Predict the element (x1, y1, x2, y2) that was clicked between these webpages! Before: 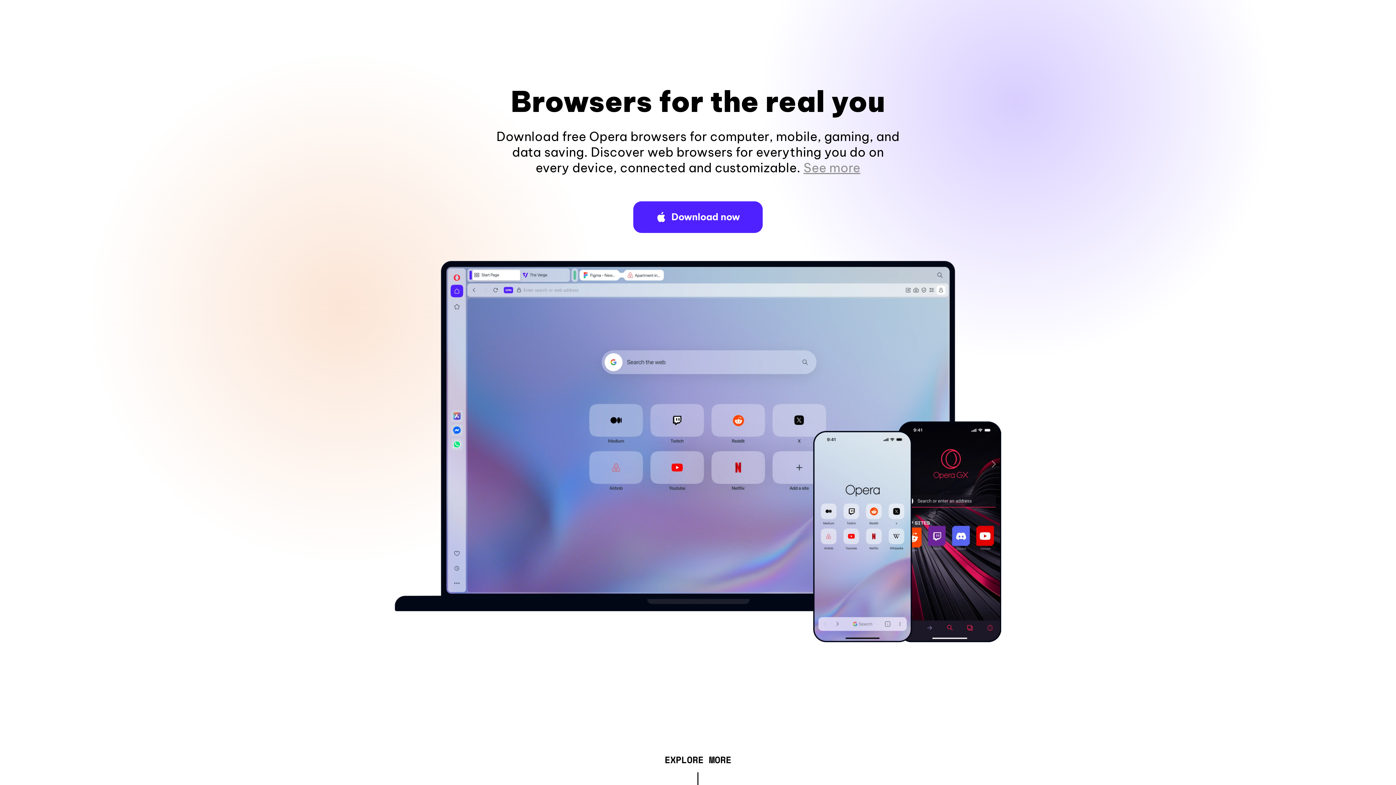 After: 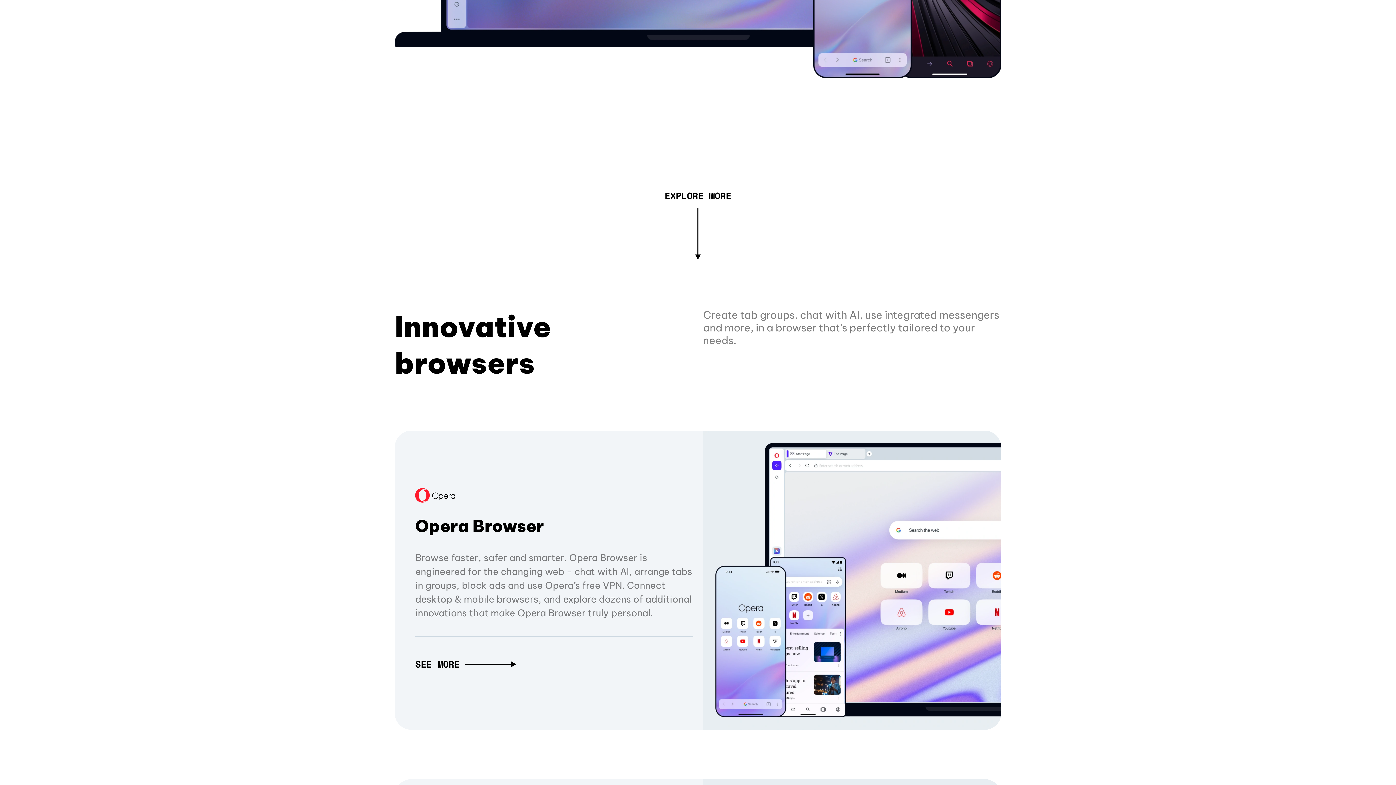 Action: bbox: (803, 160, 860, 175) label: See more